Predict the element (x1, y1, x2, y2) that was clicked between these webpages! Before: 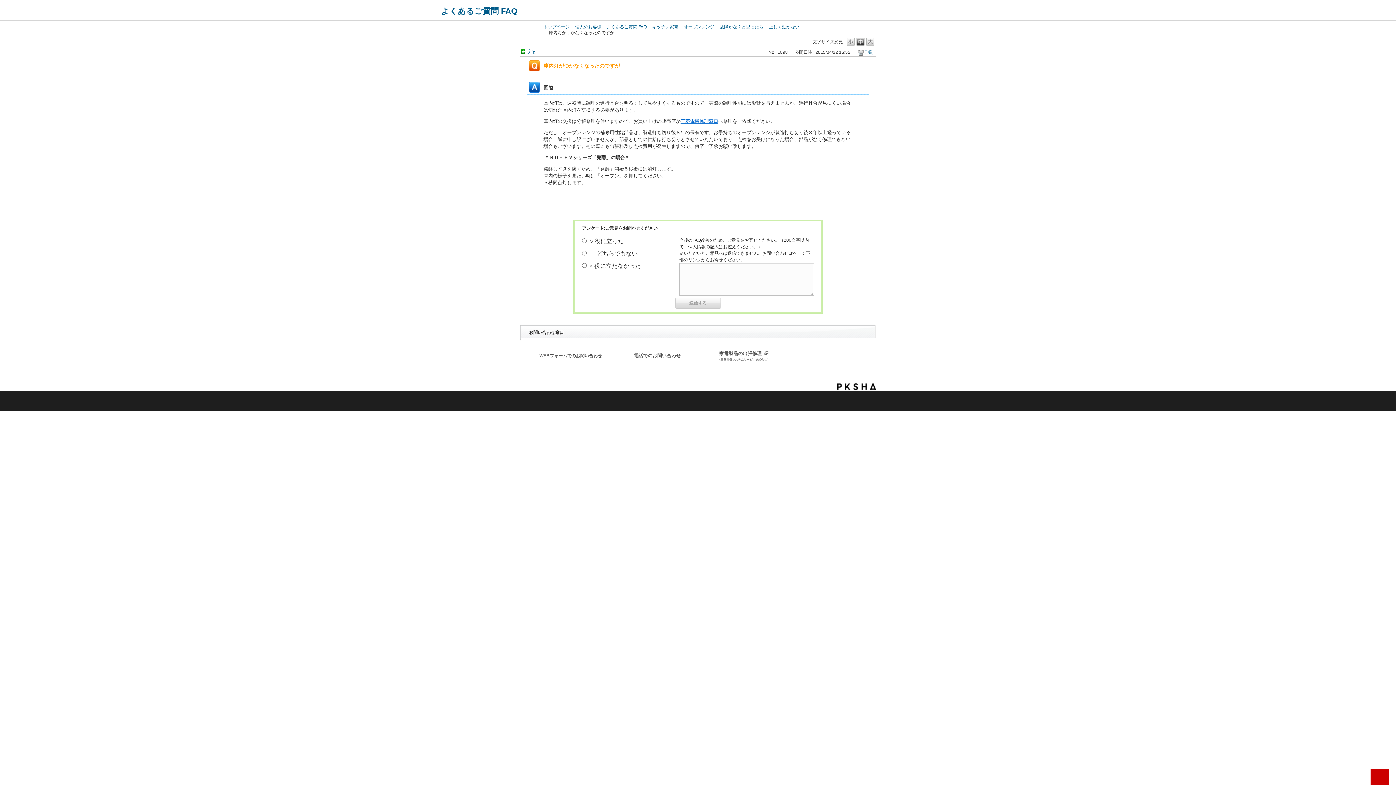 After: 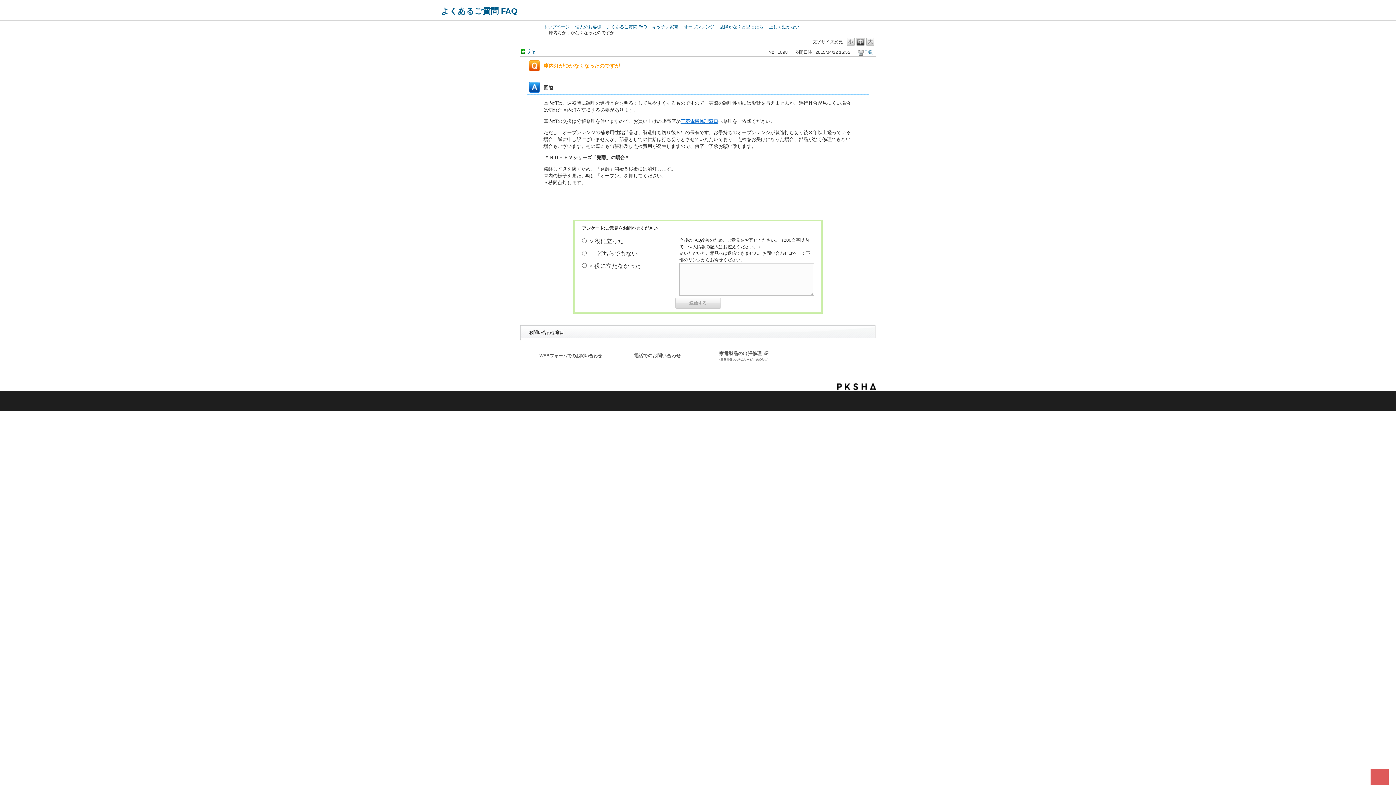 Action: label: TOPへ bbox: (1370, 769, 1389, 785)